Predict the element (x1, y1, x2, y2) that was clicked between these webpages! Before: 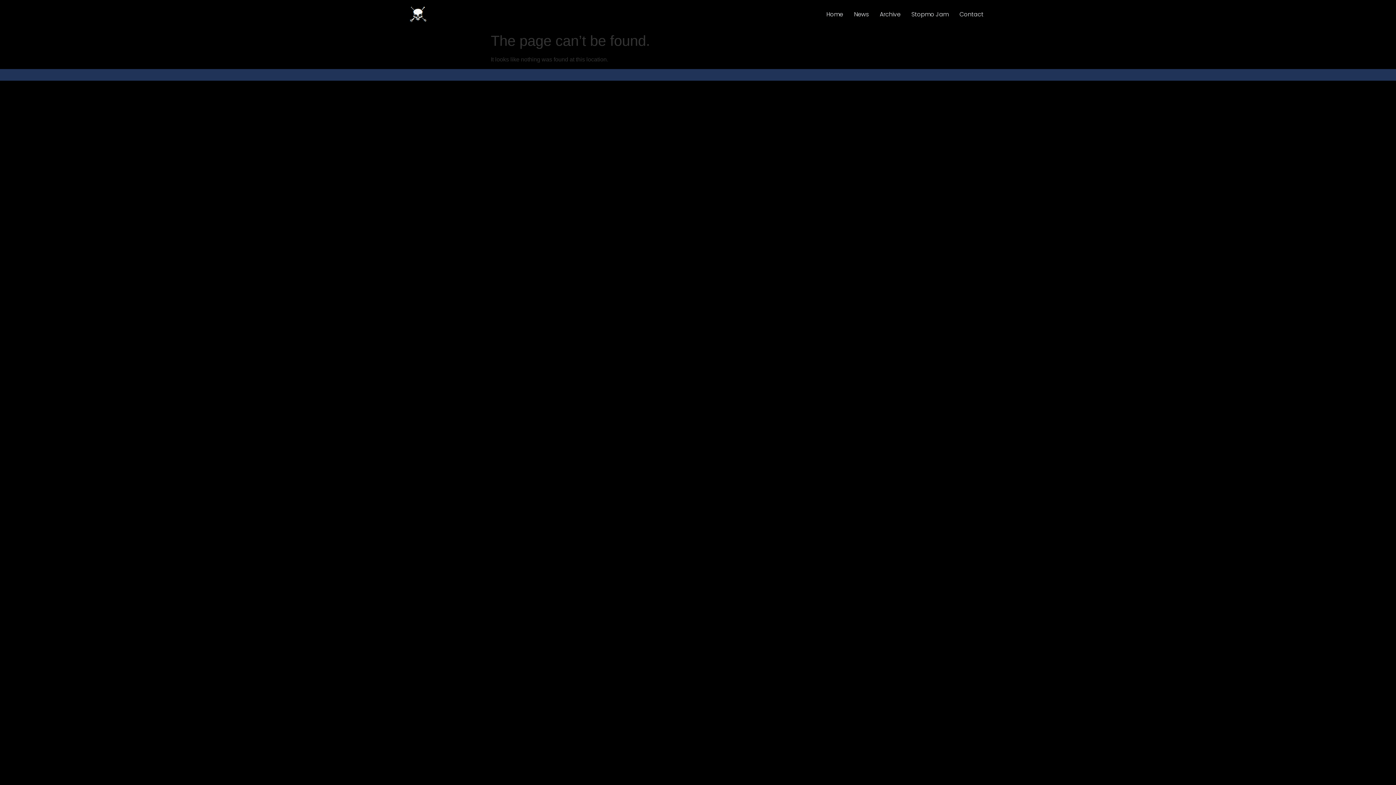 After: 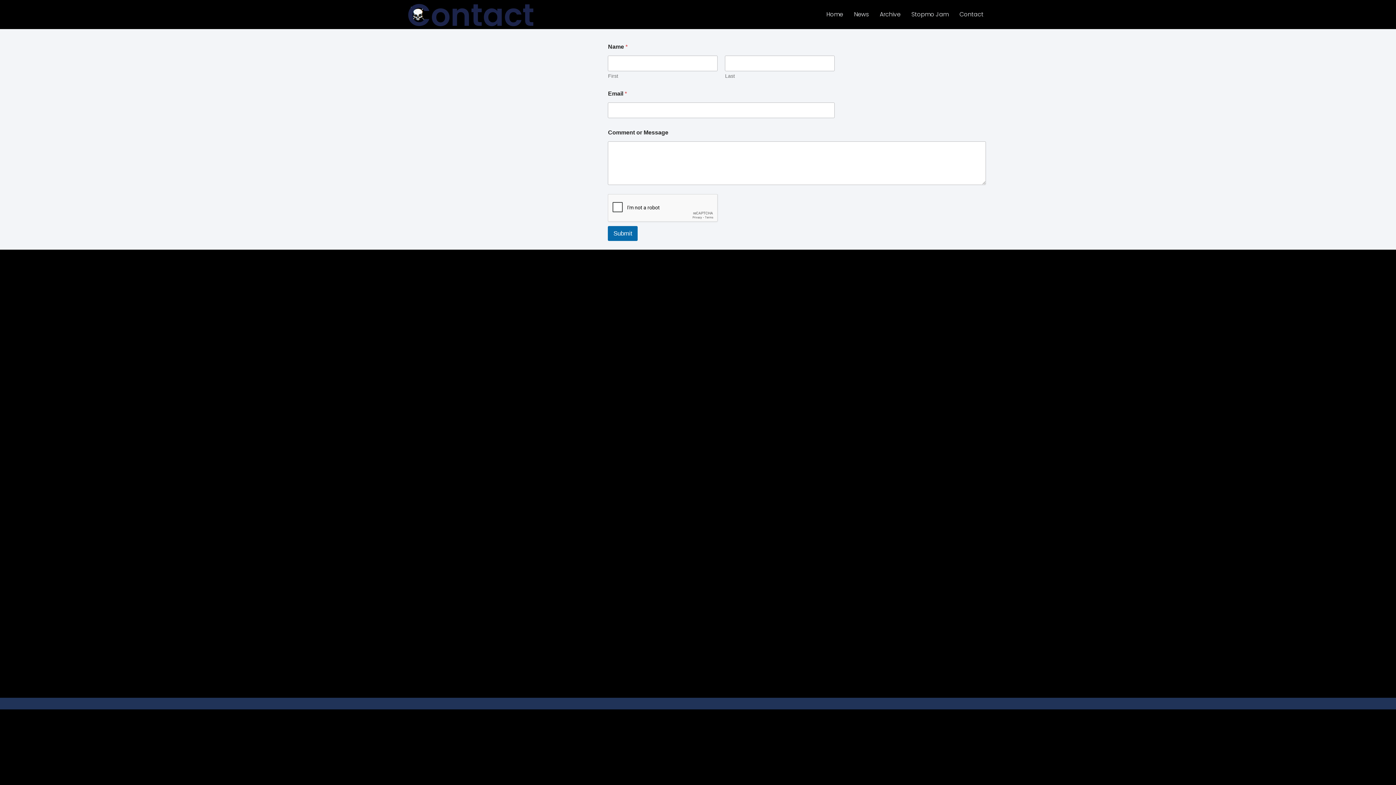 Action: label: Contact bbox: (954, 7, 989, 21)